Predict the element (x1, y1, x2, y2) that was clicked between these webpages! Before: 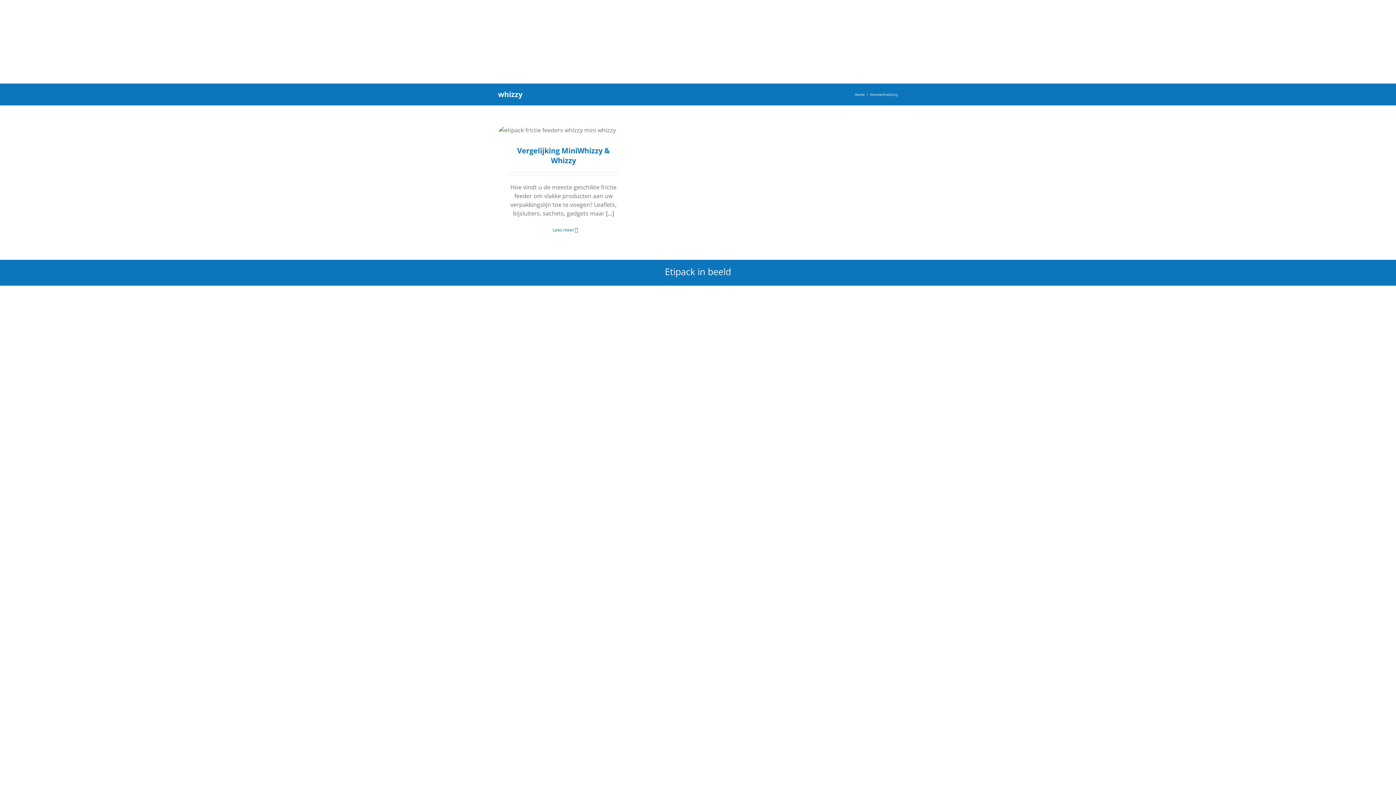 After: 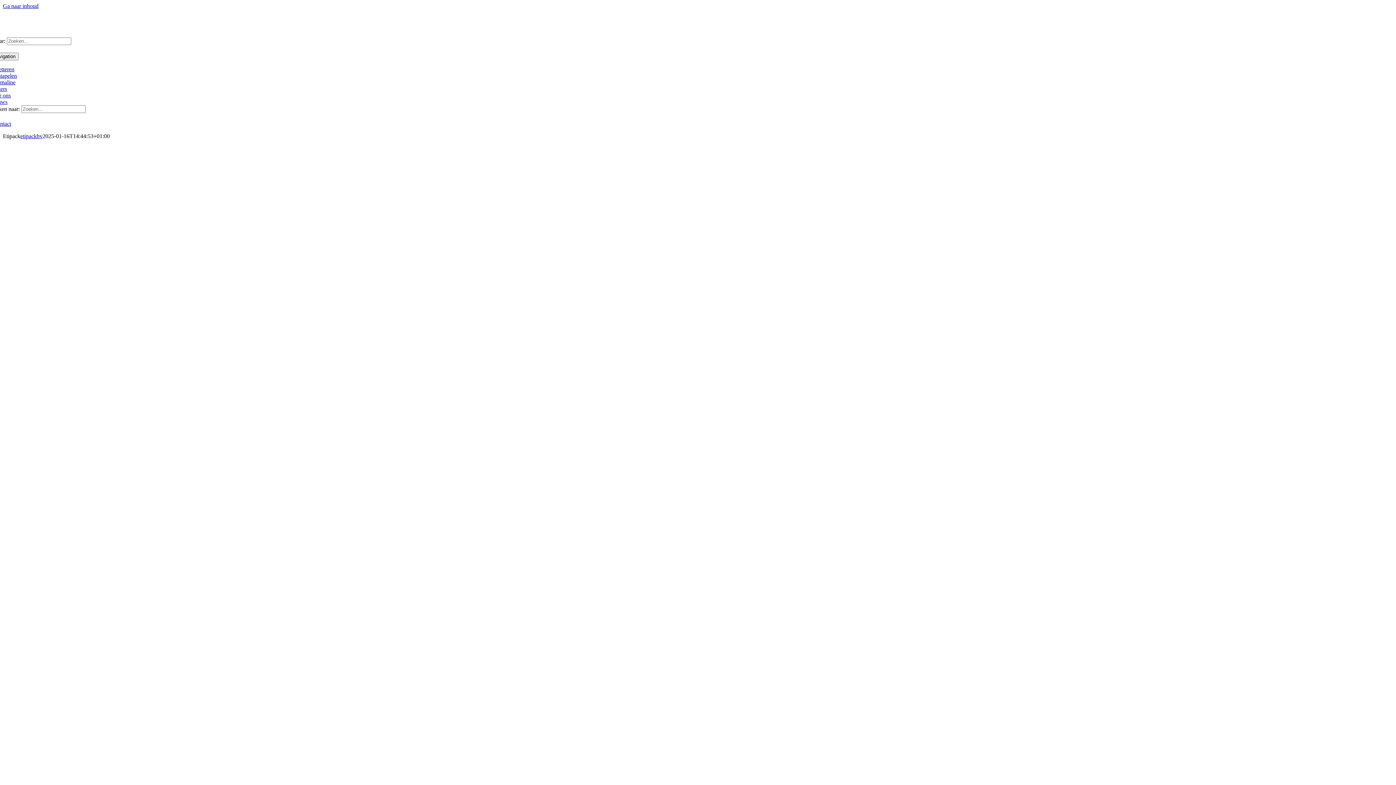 Action: label: logo Etipack bbox: (10, -1, 94, 6)